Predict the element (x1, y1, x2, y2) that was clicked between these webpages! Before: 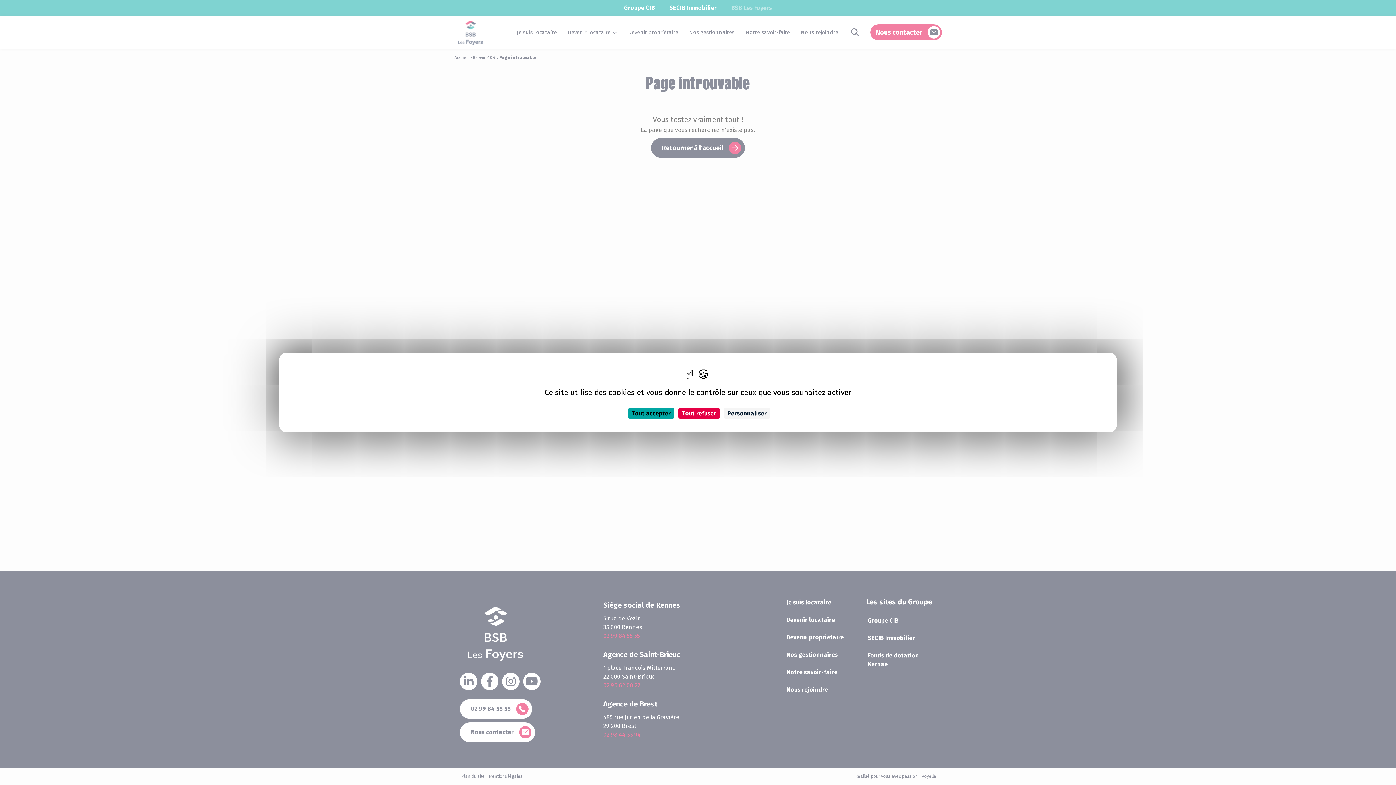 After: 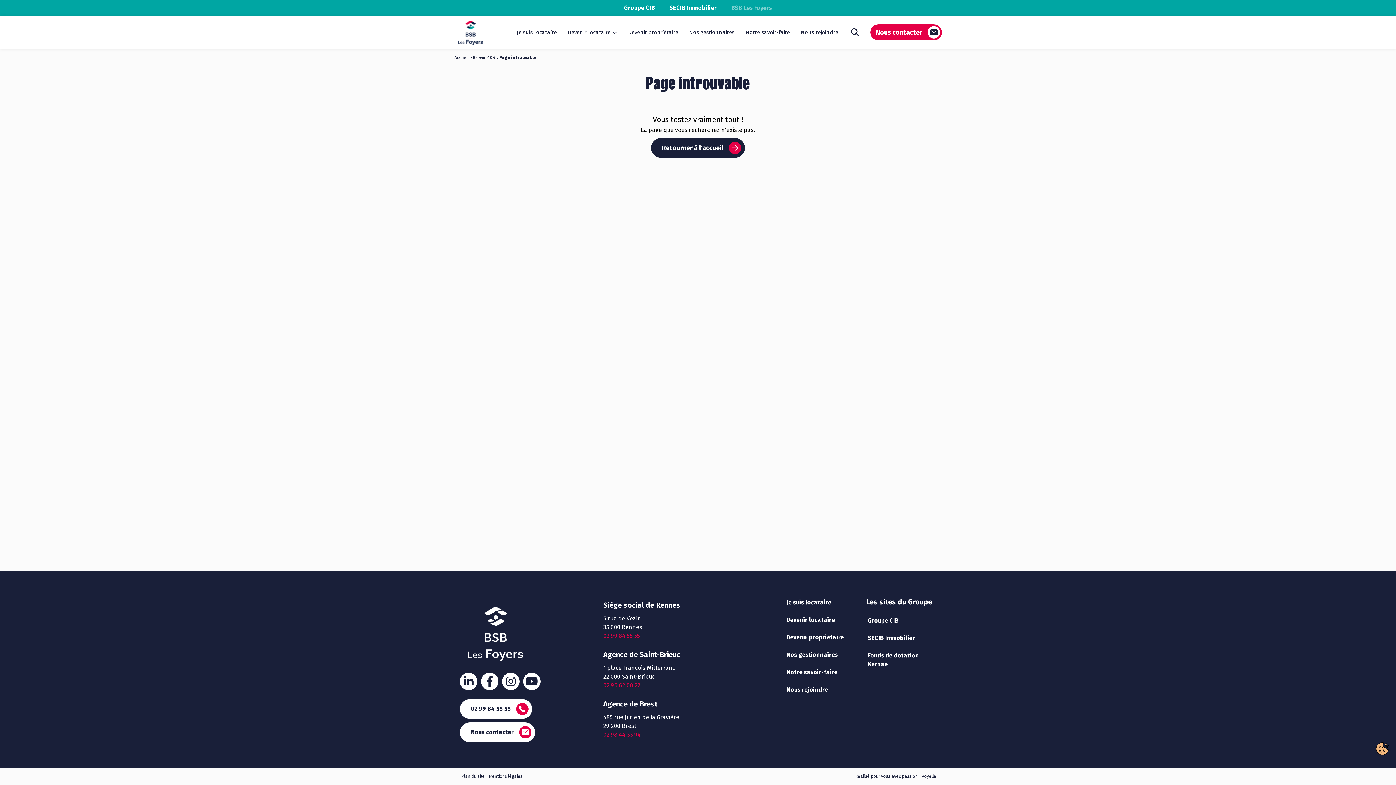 Action: label: Cookies : Tout refuser bbox: (678, 408, 720, 418)